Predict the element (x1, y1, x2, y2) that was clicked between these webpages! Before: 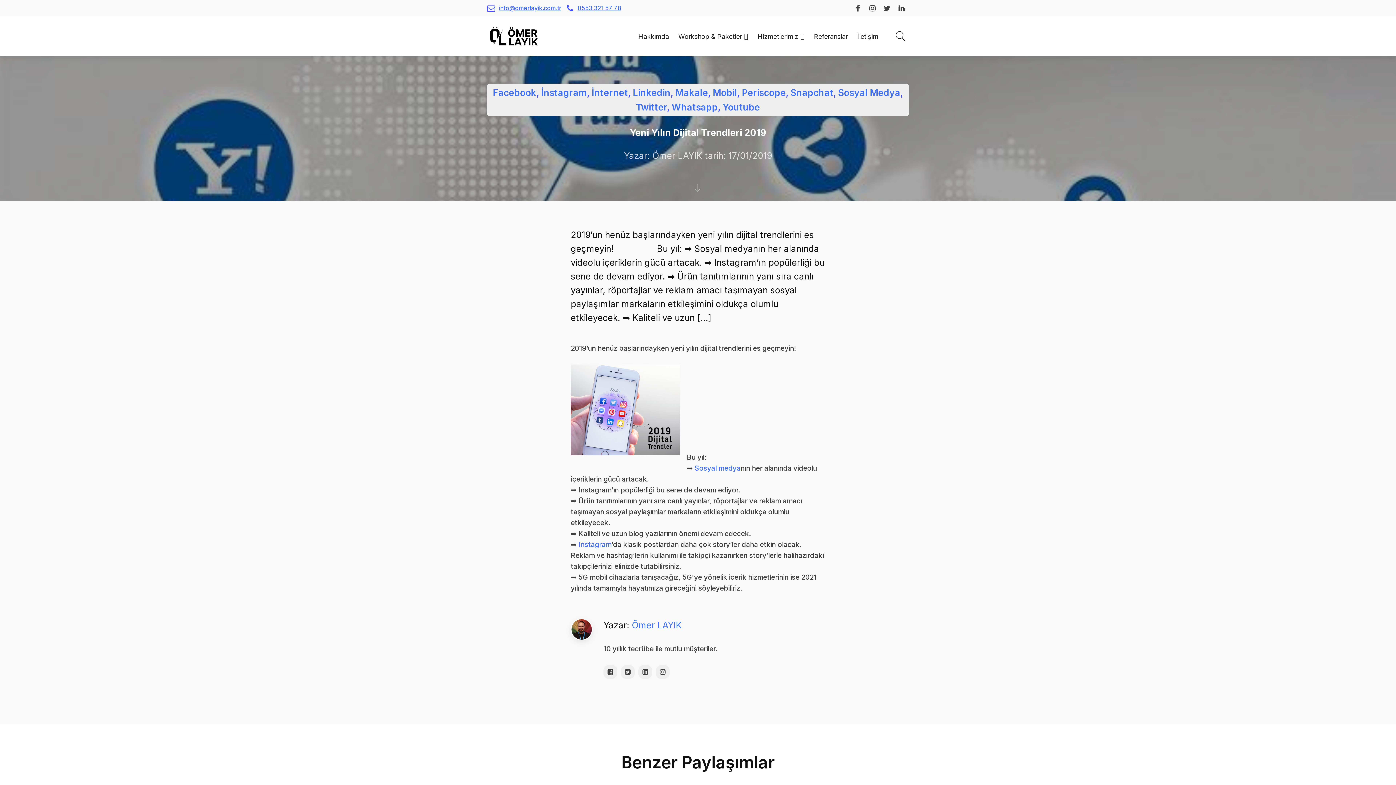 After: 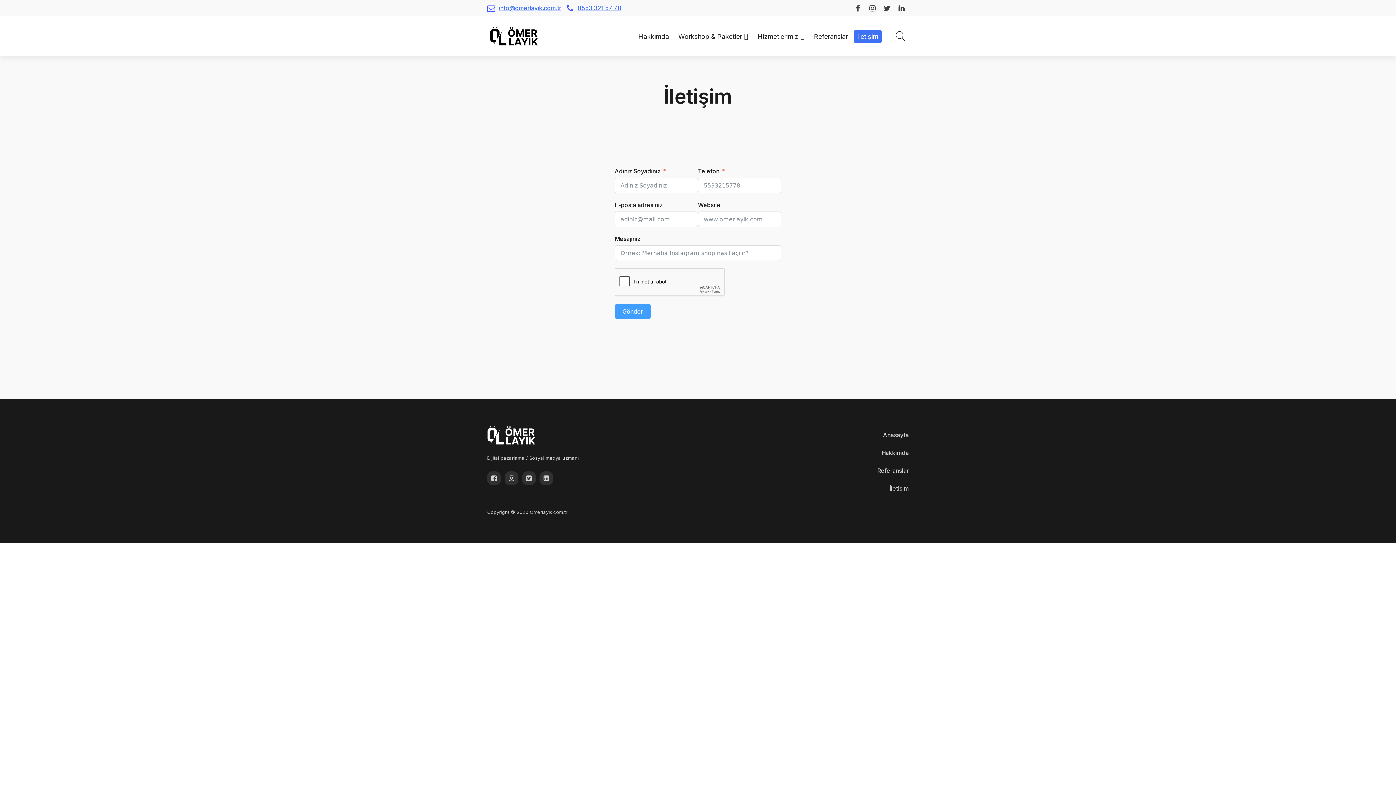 Action: bbox: (853, 30, 882, 42) label: İletişim